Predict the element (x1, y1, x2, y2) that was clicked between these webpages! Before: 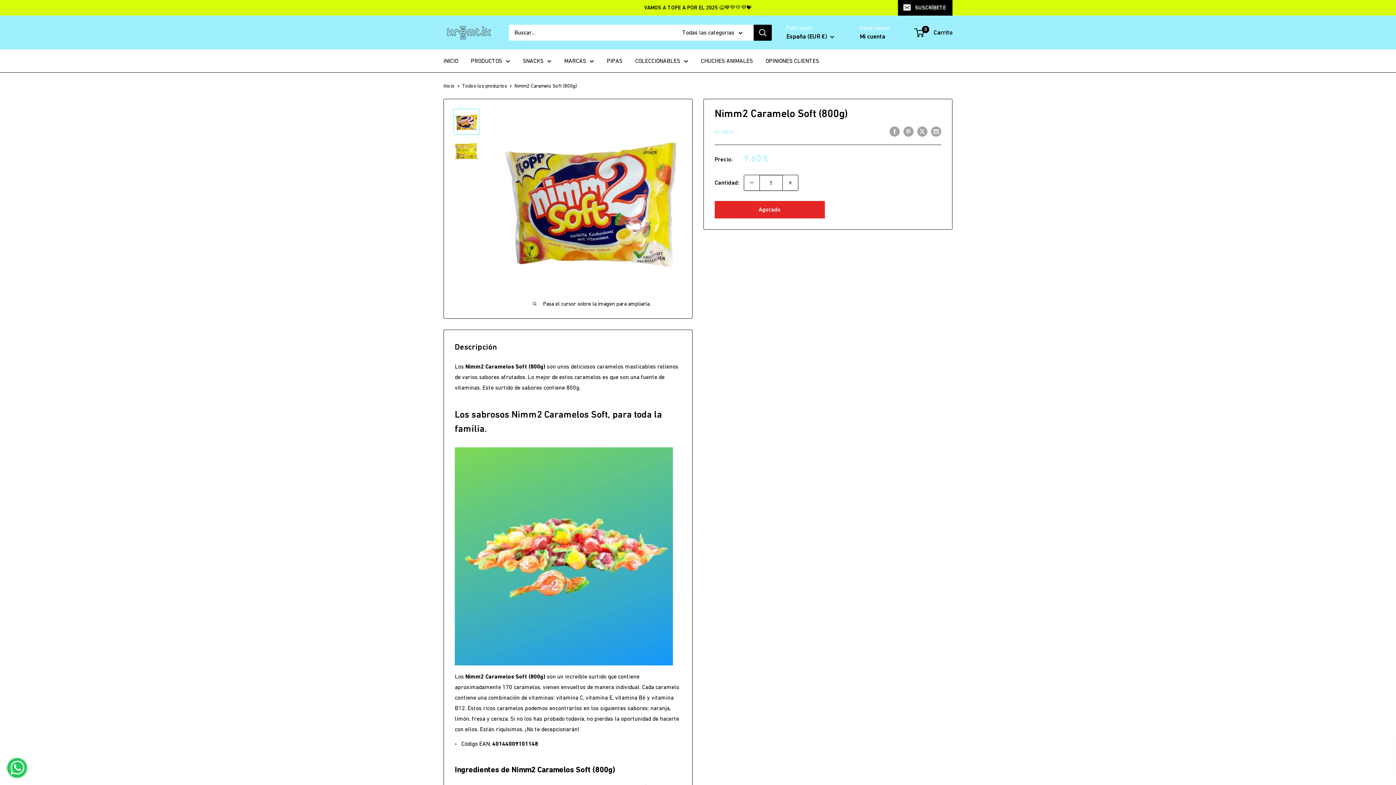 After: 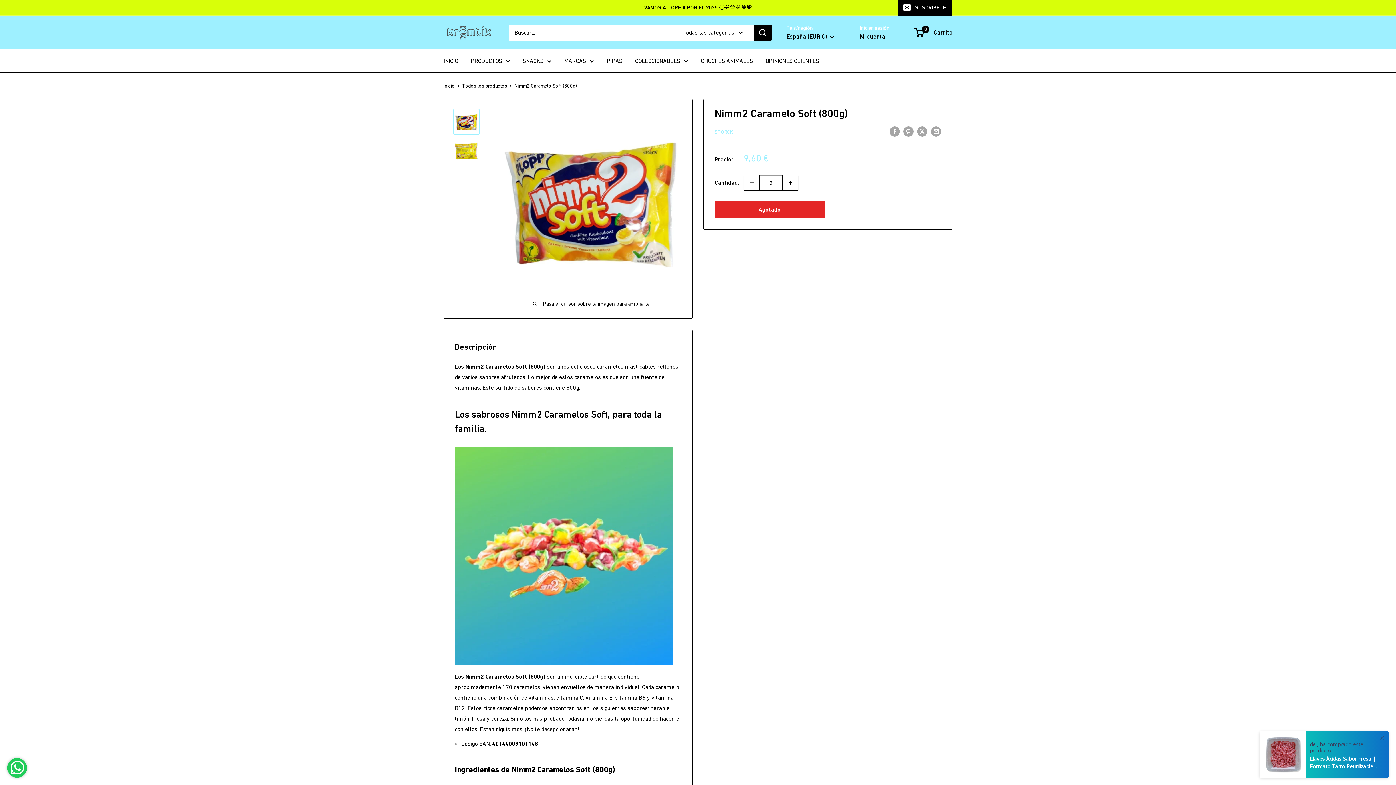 Action: label: Aumentar la cantidad en 1 bbox: (782, 175, 798, 190)